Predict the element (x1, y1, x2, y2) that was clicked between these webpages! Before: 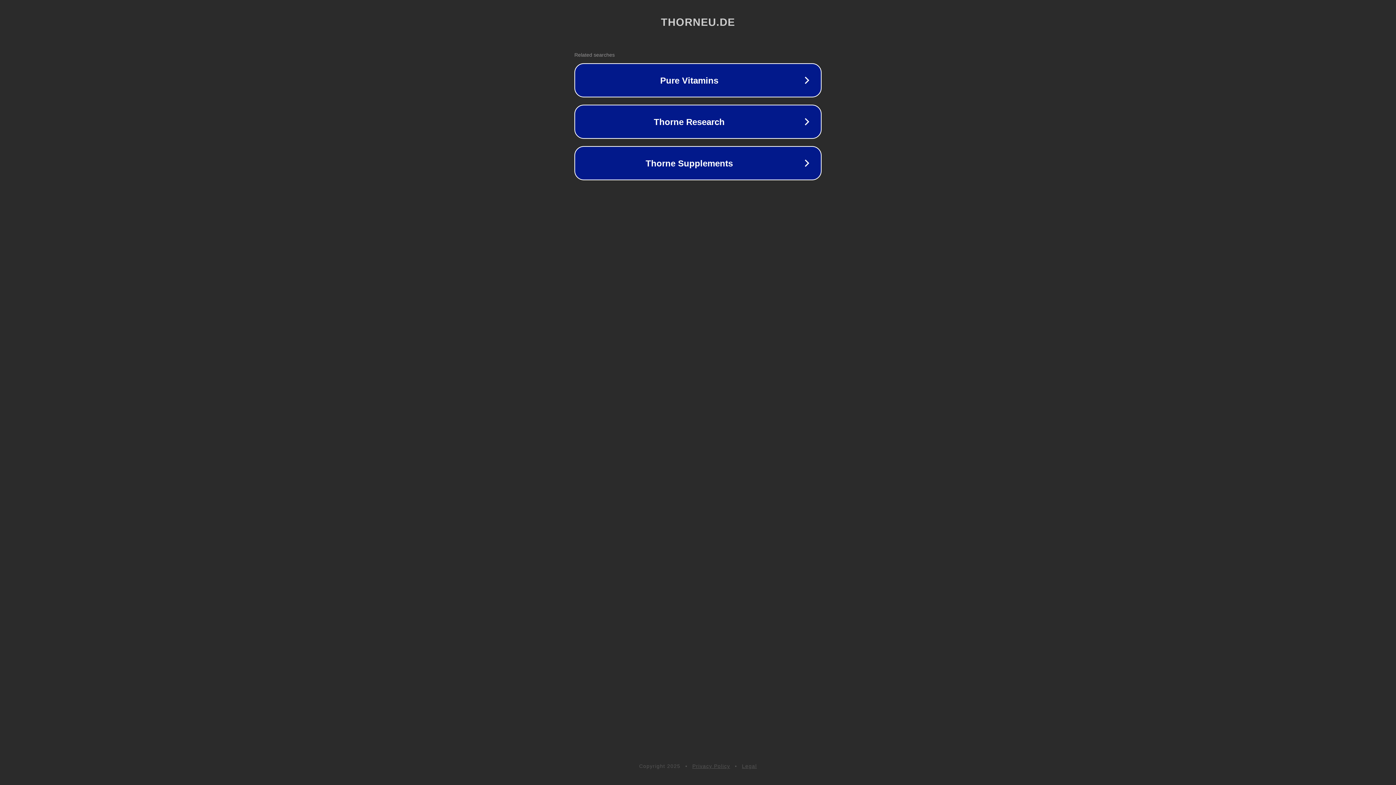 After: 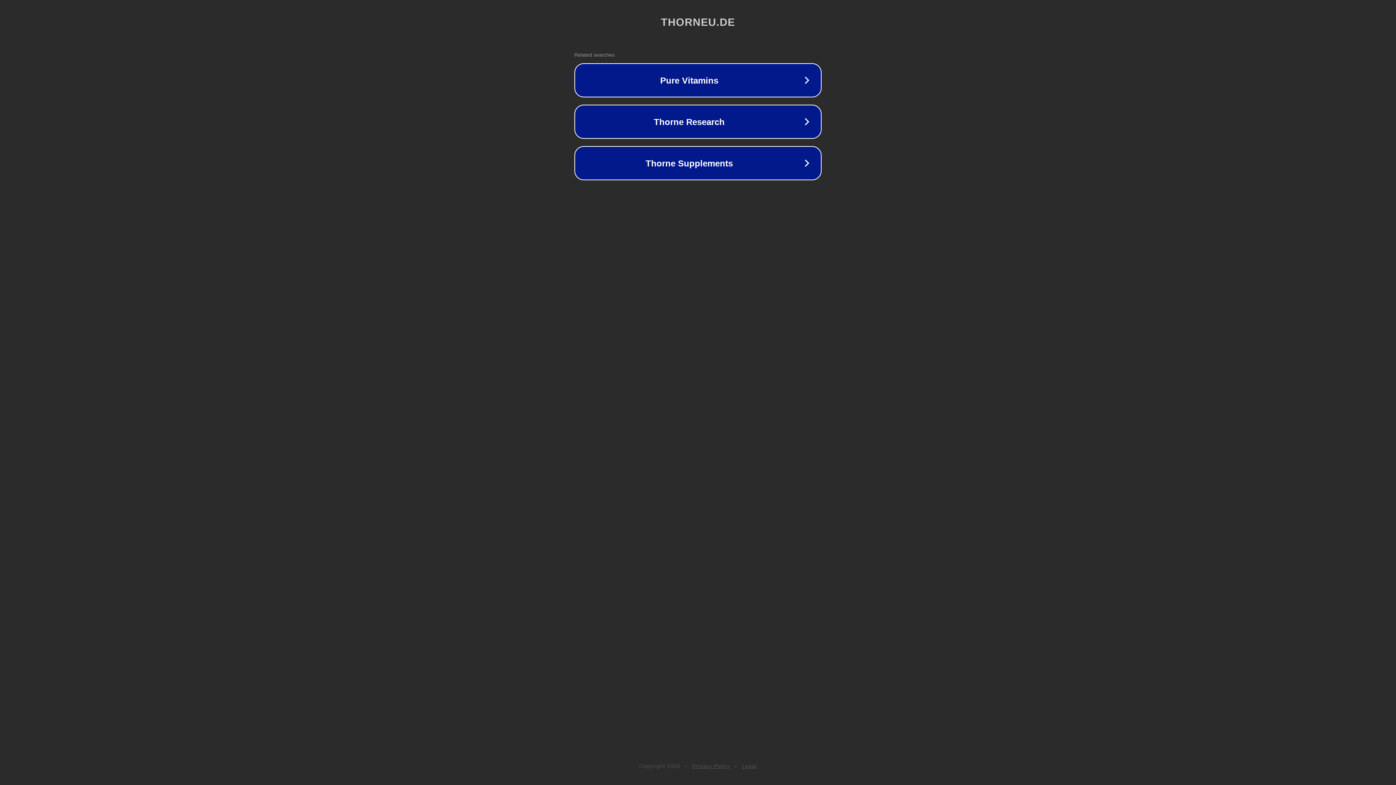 Action: label: Legal bbox: (742, 763, 757, 769)